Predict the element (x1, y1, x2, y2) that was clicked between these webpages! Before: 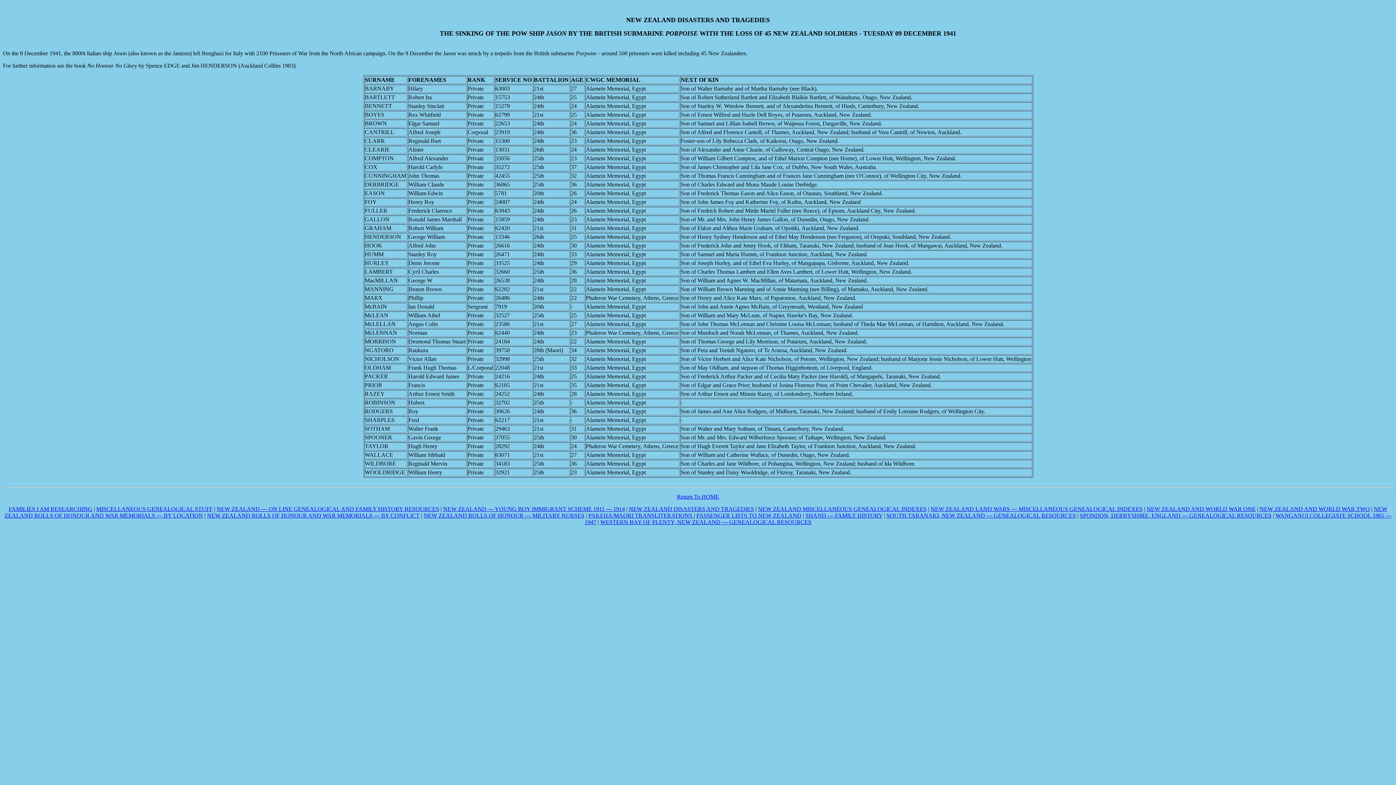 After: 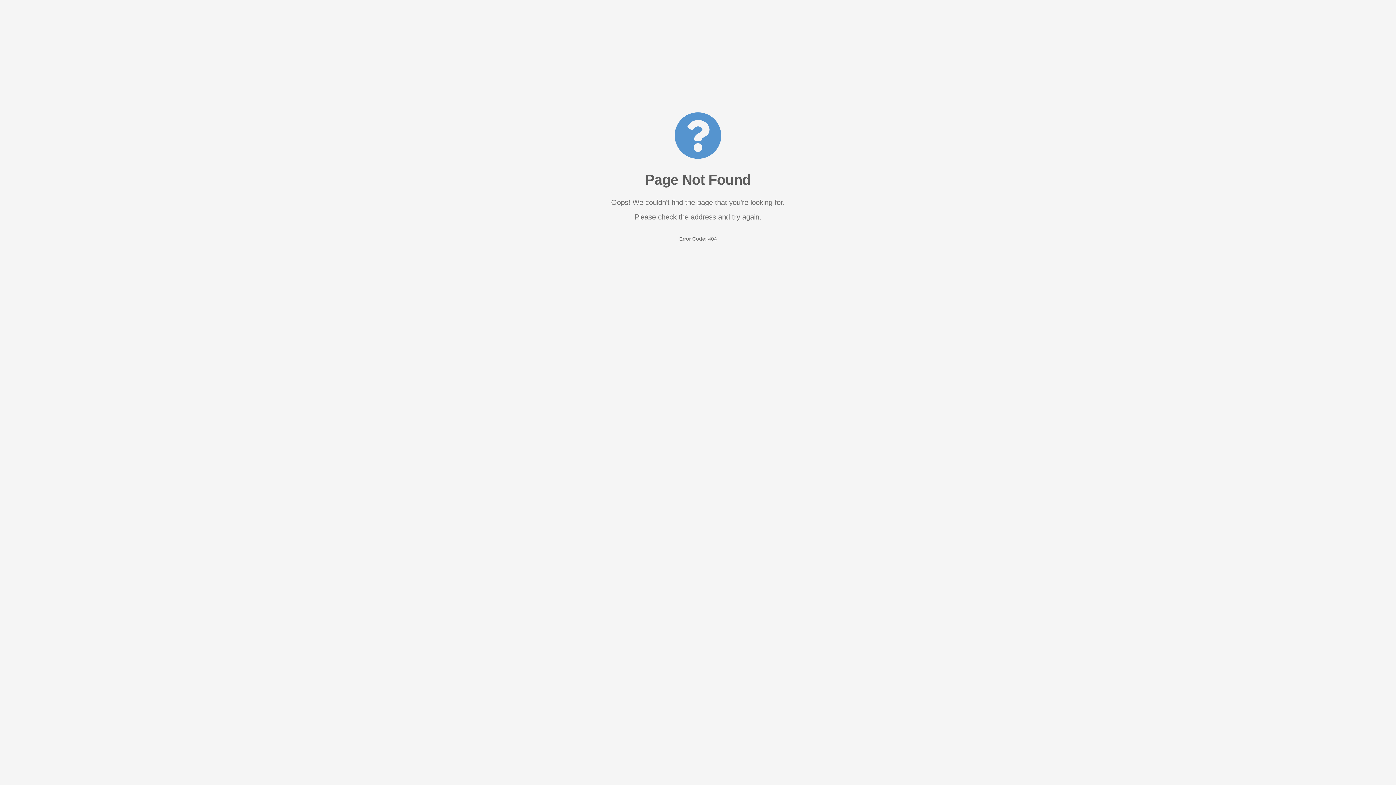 Action: bbox: (423, 512, 584, 518) label: NEW ZEALAND ROLLS OF HONOUR — MILITARY NURSES